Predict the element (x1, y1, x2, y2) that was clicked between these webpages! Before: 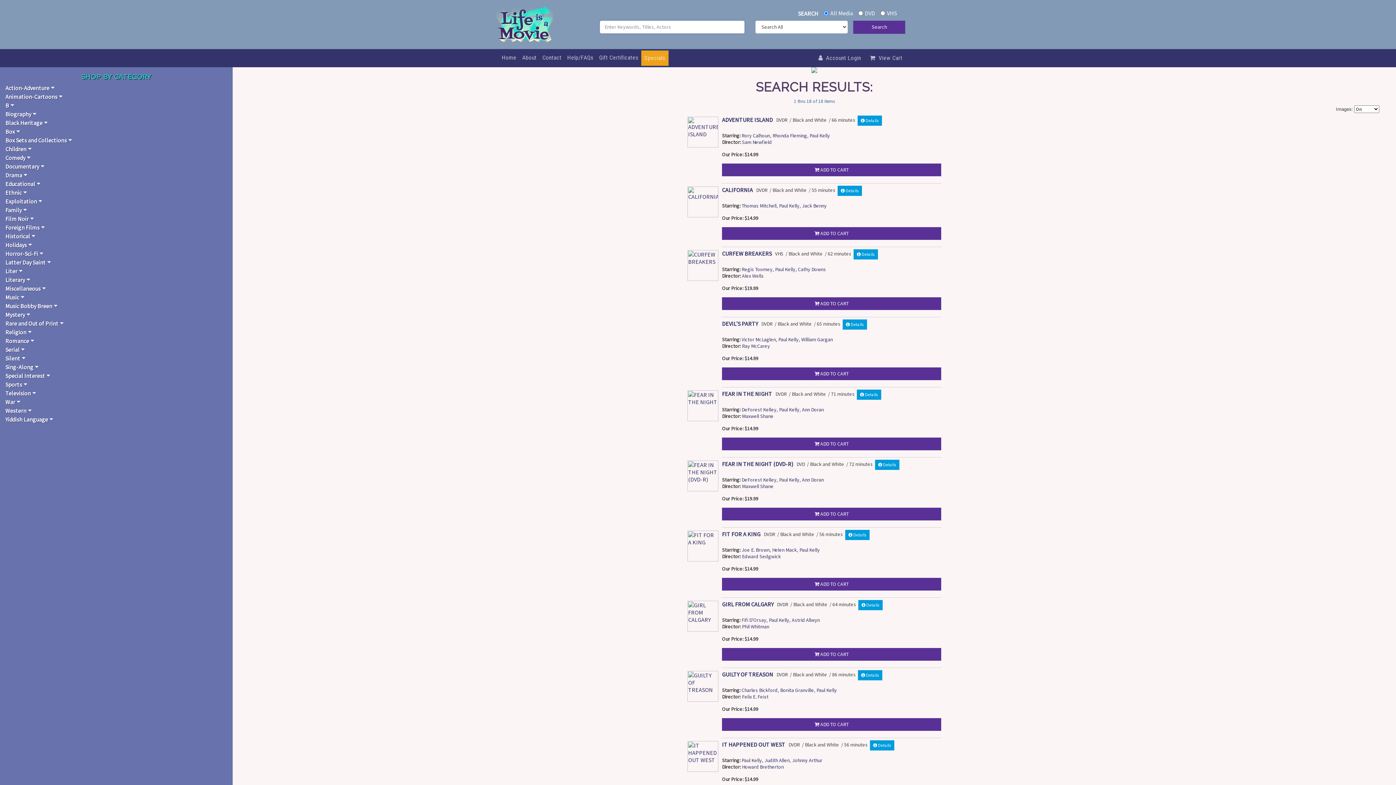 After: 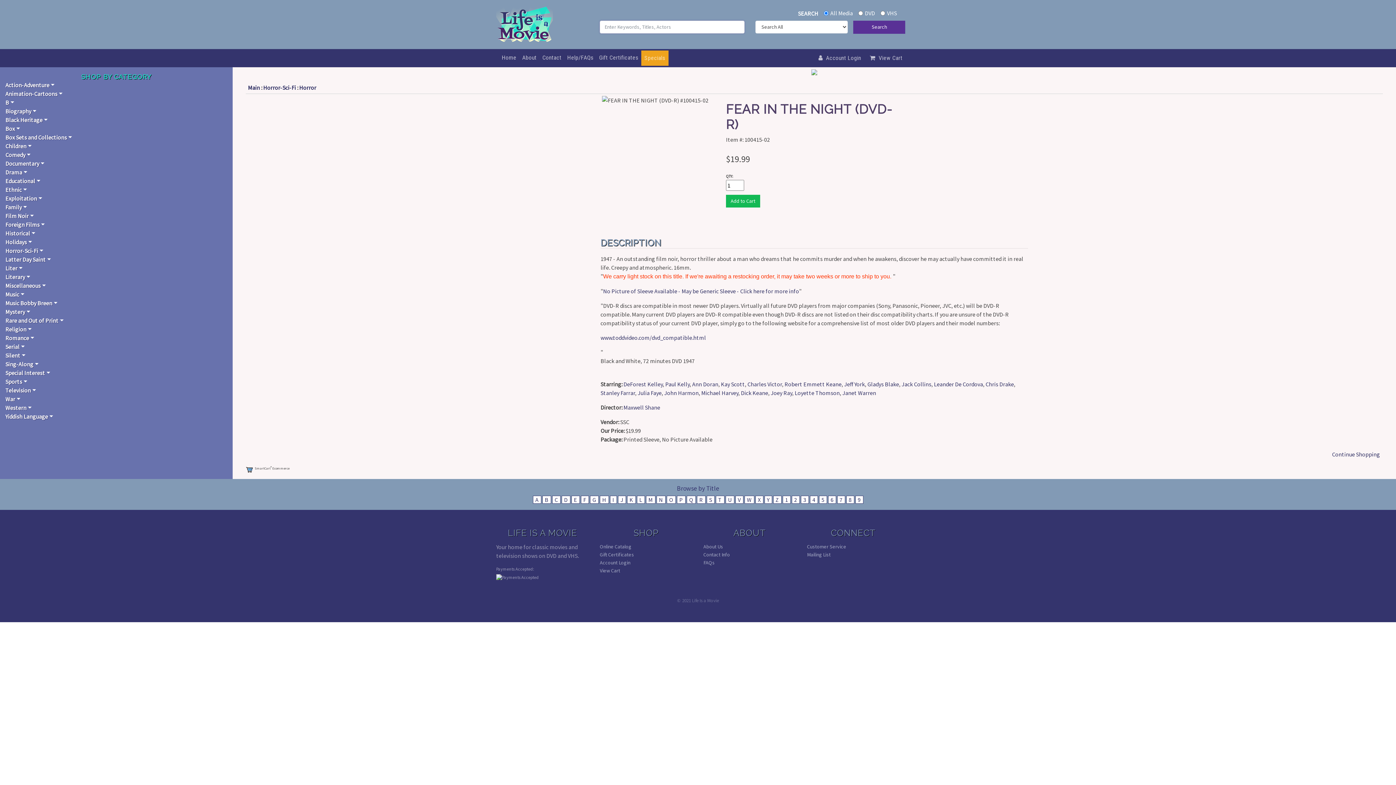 Action: bbox: (722, 460, 793, 467) label: FEAR IN THE NIGHT (DVD-R)